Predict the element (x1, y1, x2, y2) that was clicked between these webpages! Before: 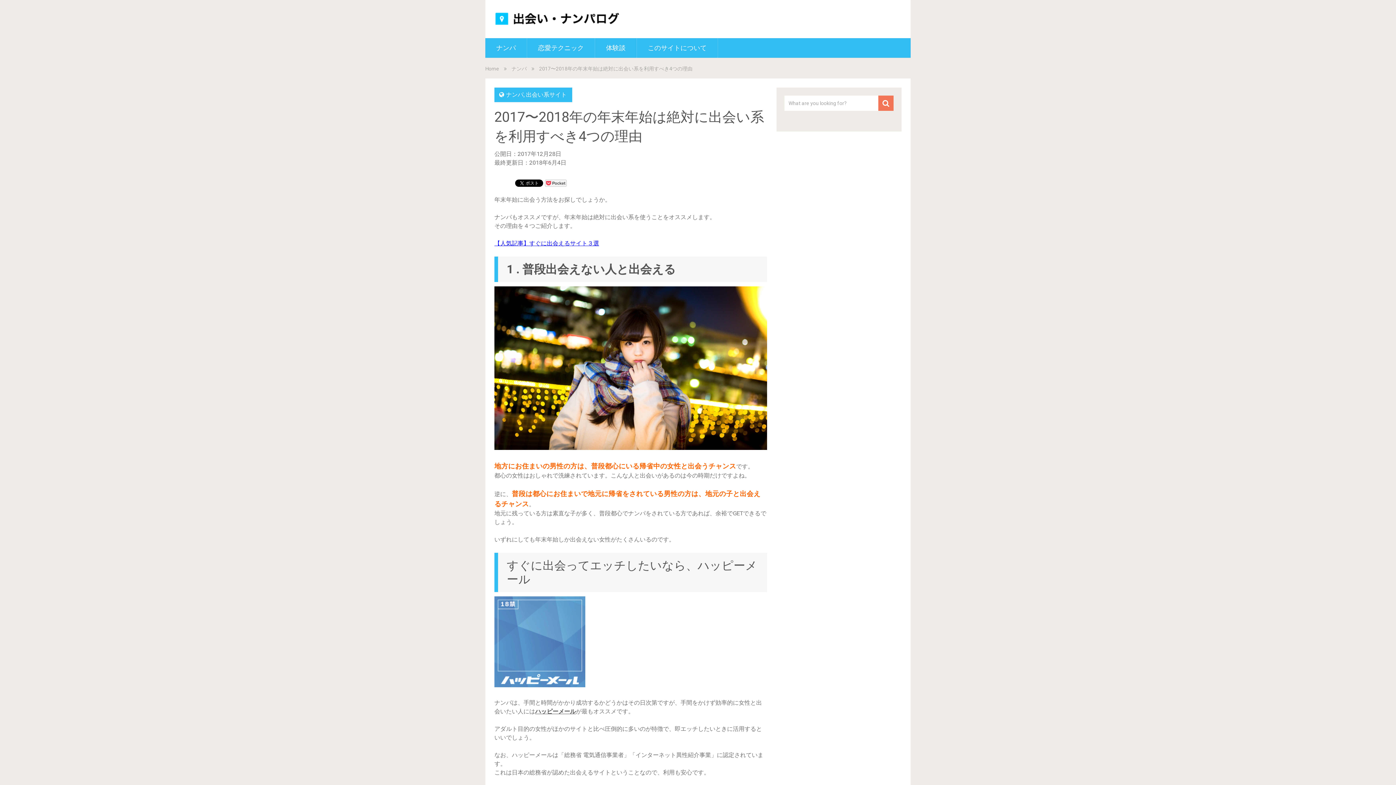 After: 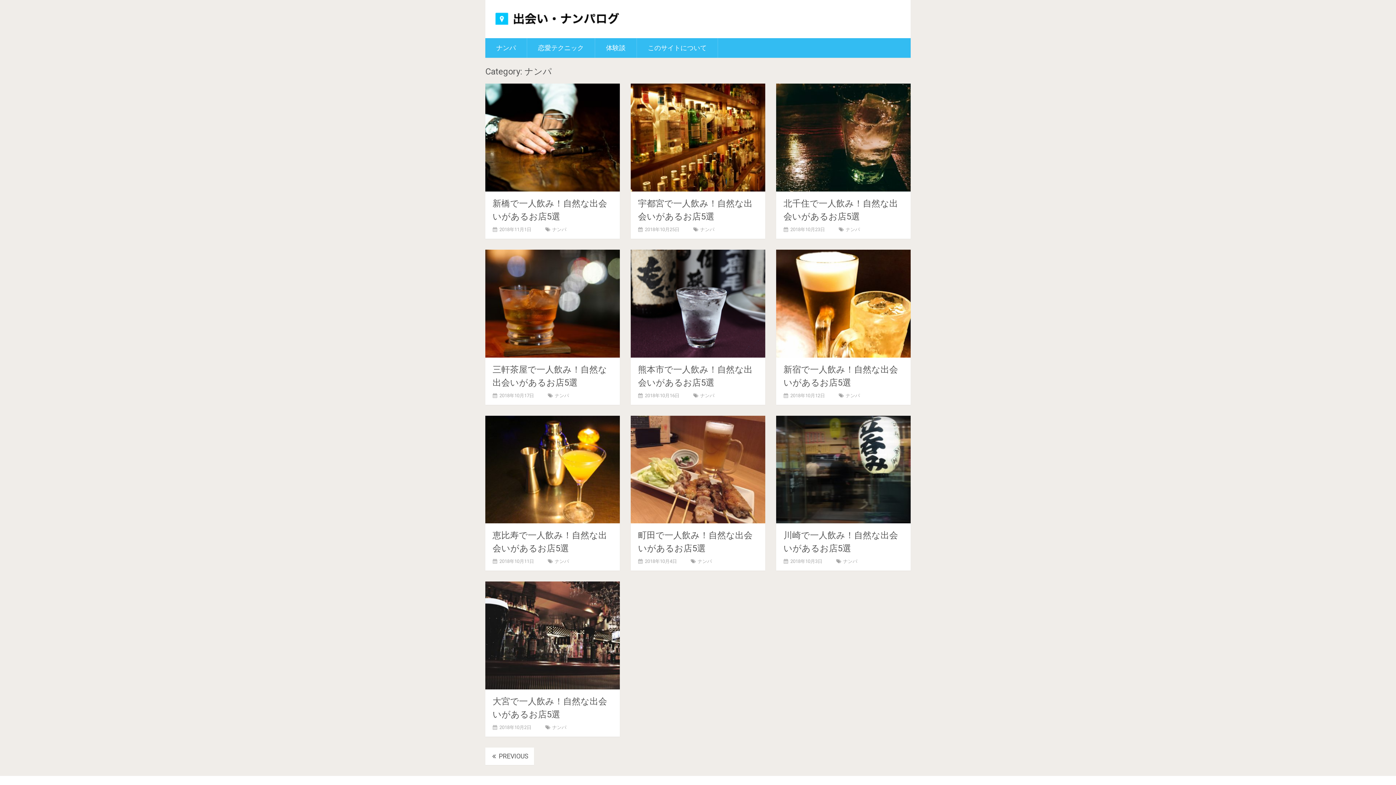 Action: label: ナンパ bbox: (506, 91, 523, 98)